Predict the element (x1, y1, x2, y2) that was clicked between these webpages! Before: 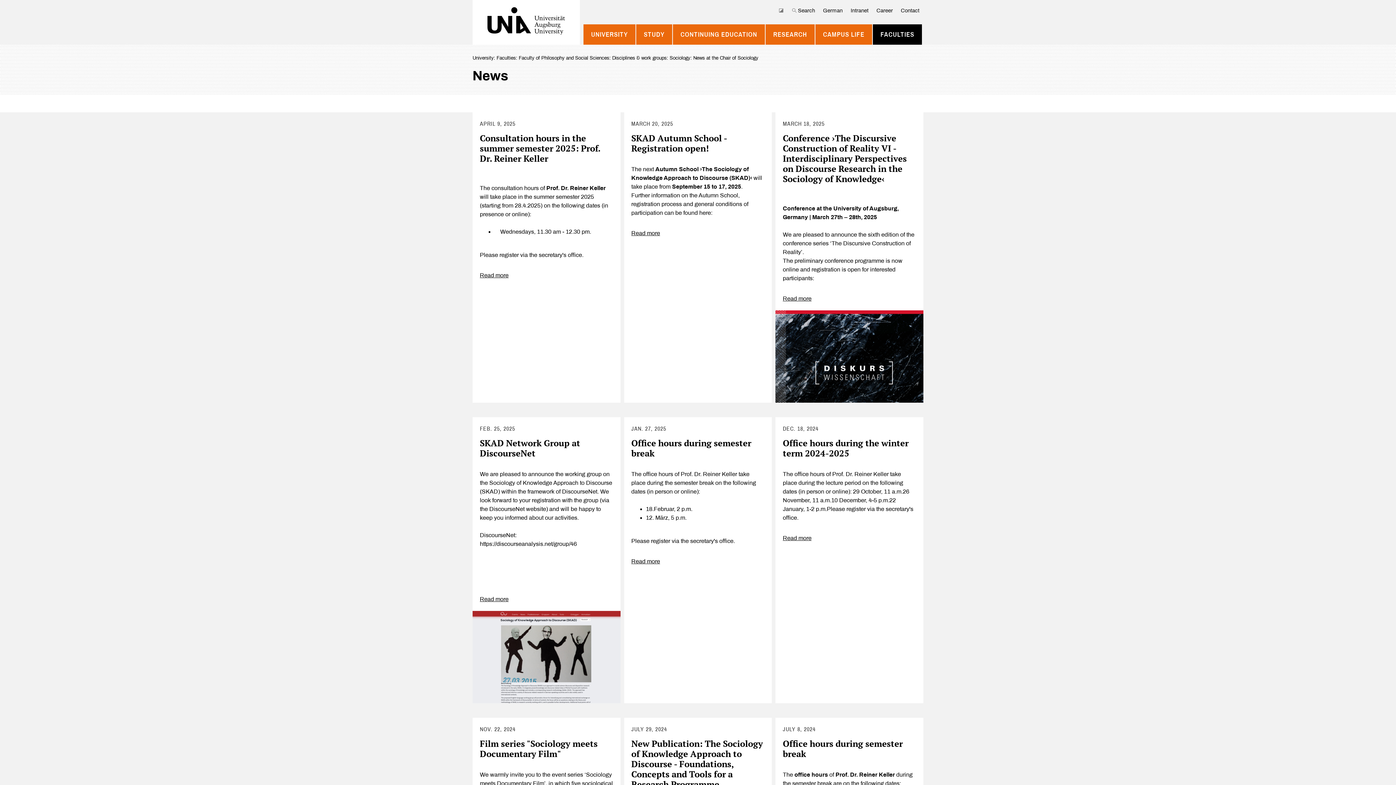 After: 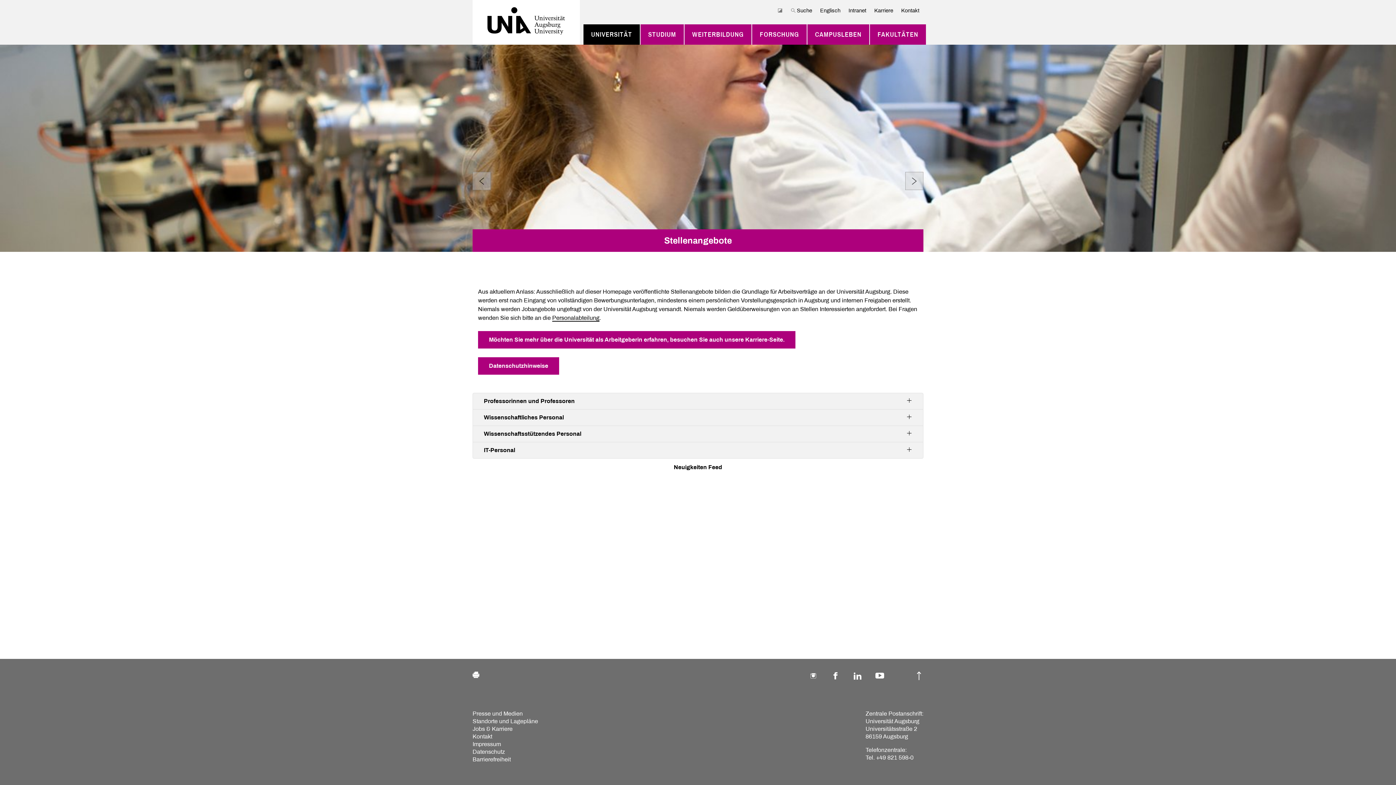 Action: label: Career bbox: (872, 6, 897, 14)